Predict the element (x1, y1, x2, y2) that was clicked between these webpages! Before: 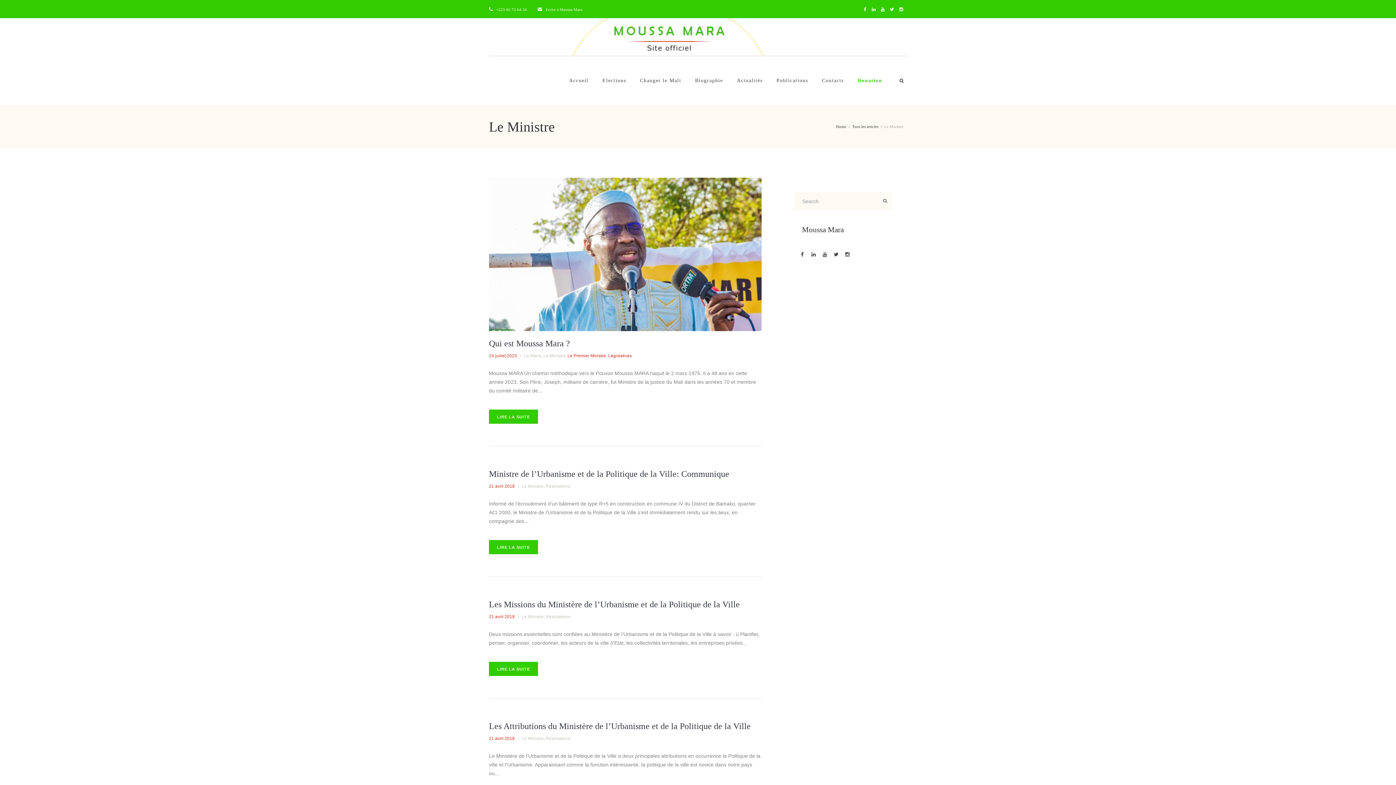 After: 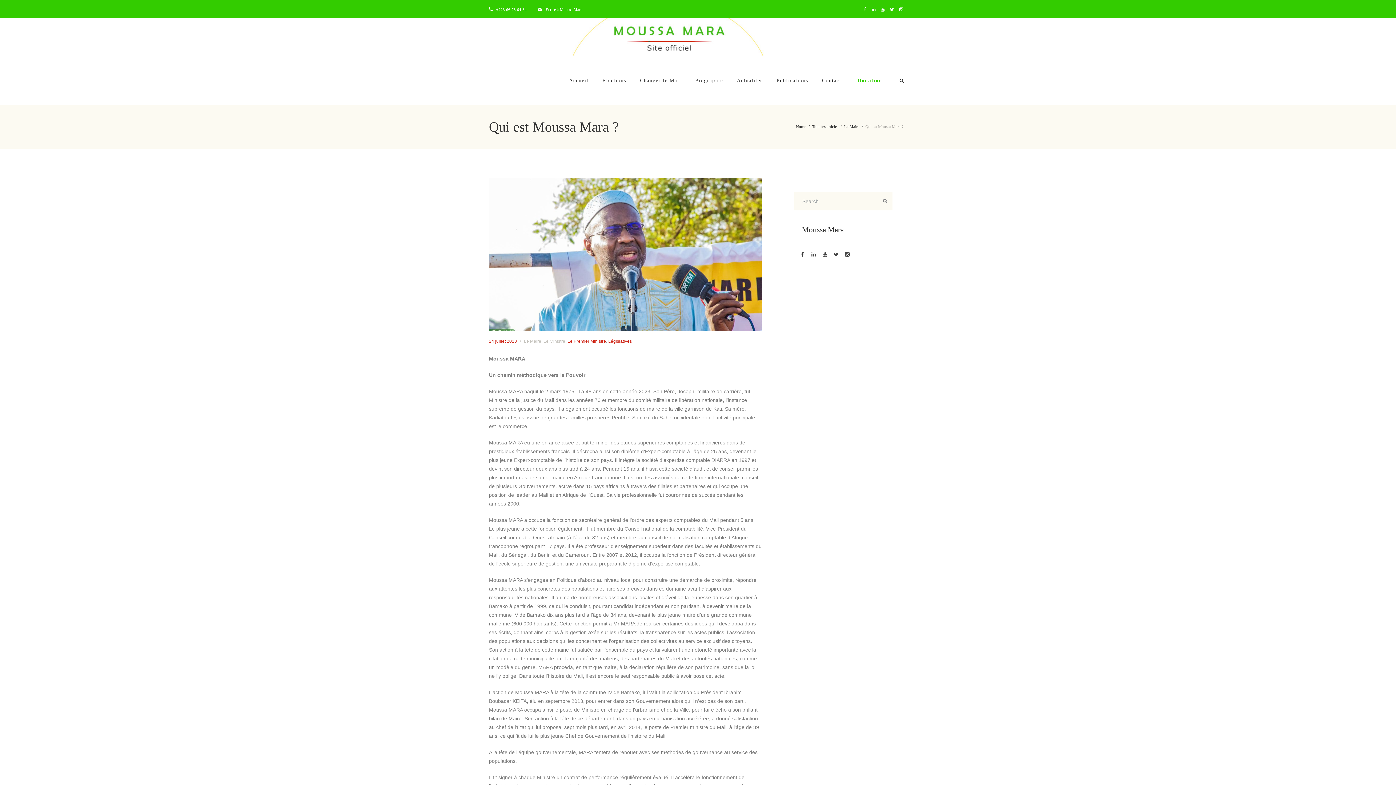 Action: bbox: (489, 338, 570, 348) label: Qui est Moussa Mara ?